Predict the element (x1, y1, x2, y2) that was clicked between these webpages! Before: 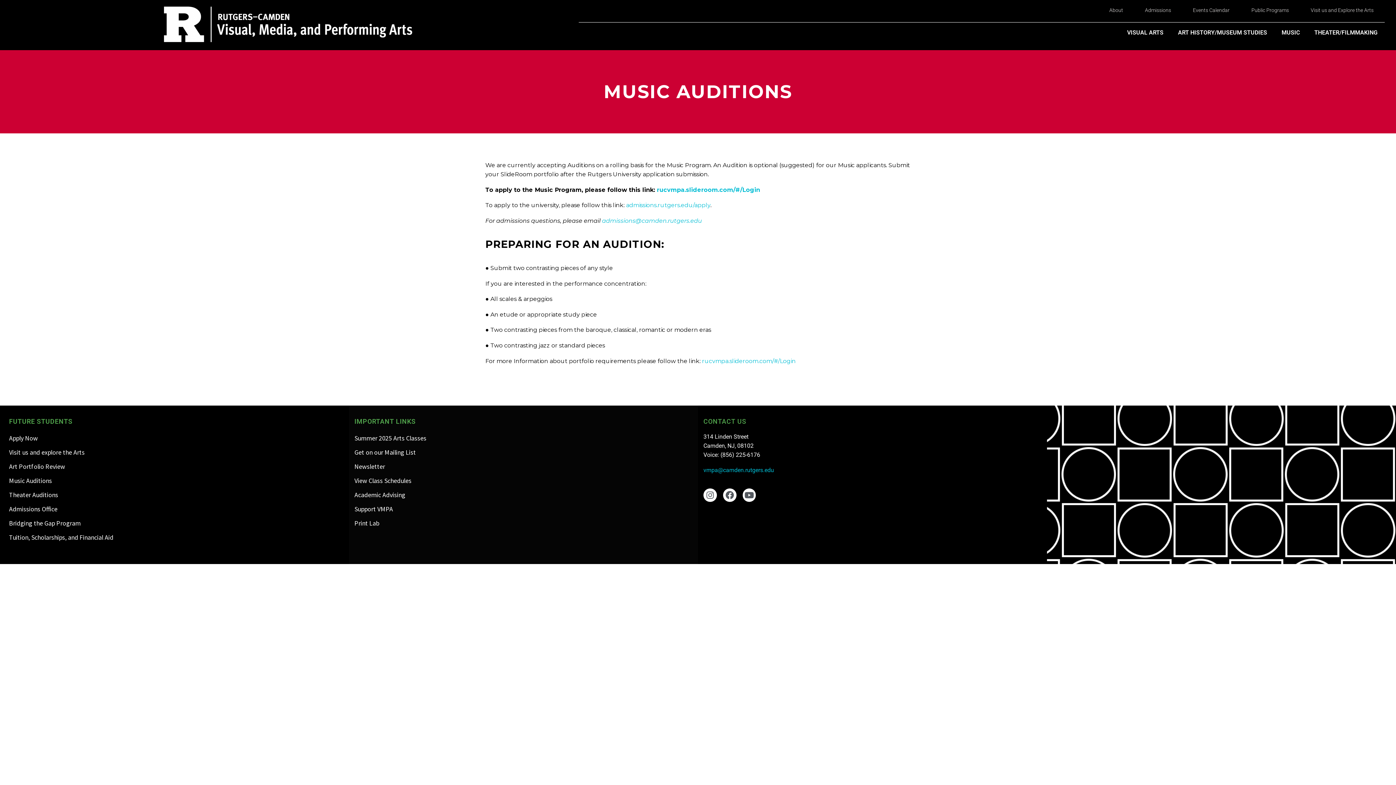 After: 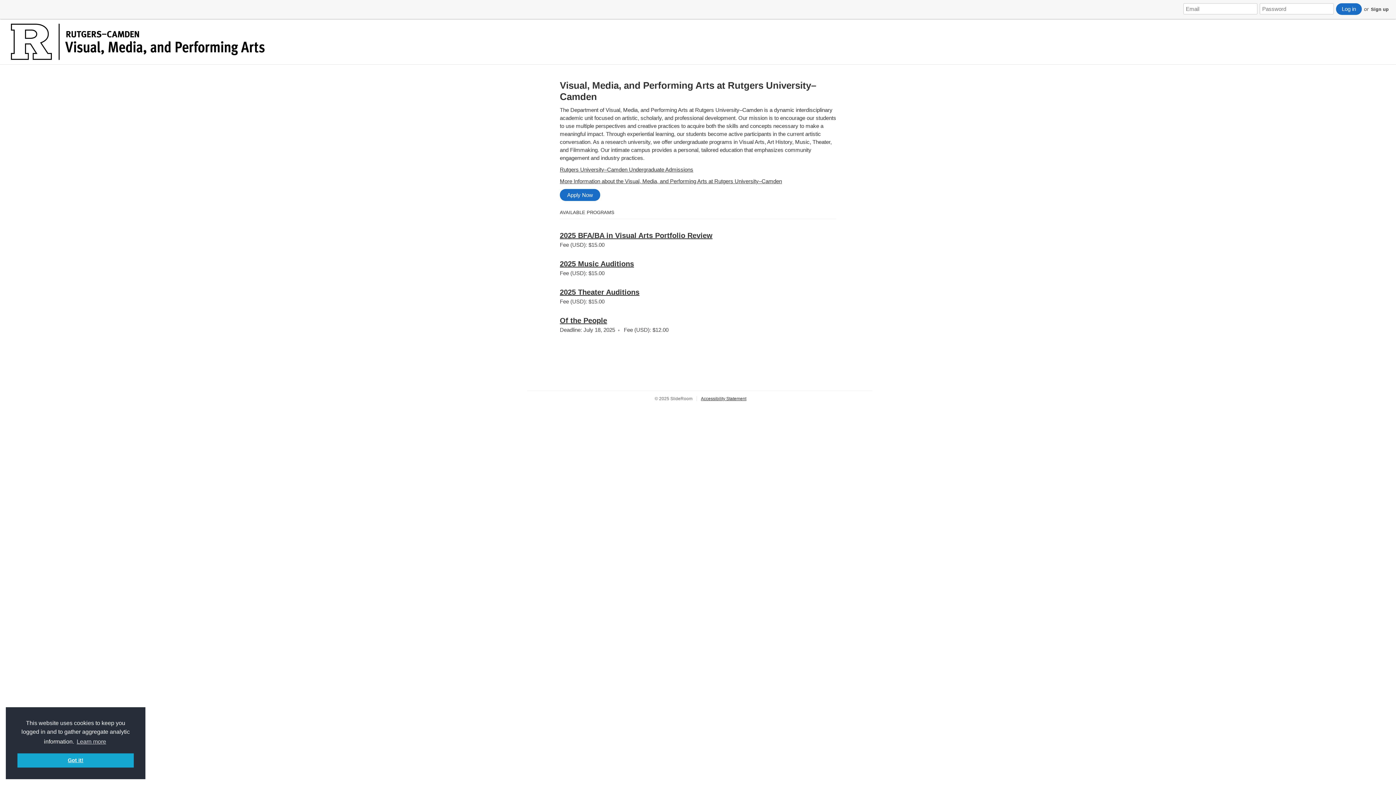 Action: label: rucvmpa.slideroom.com/#/Login bbox: (657, 186, 760, 193)